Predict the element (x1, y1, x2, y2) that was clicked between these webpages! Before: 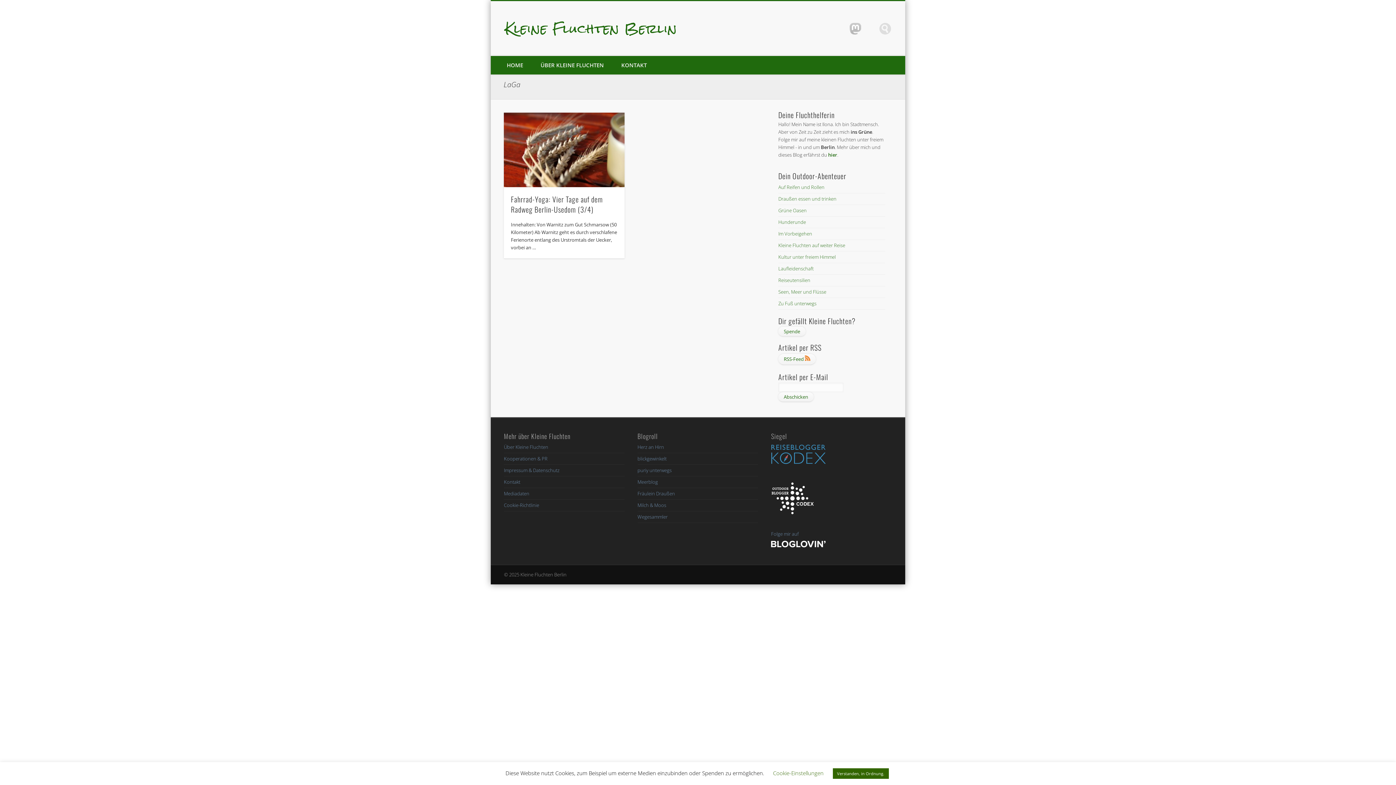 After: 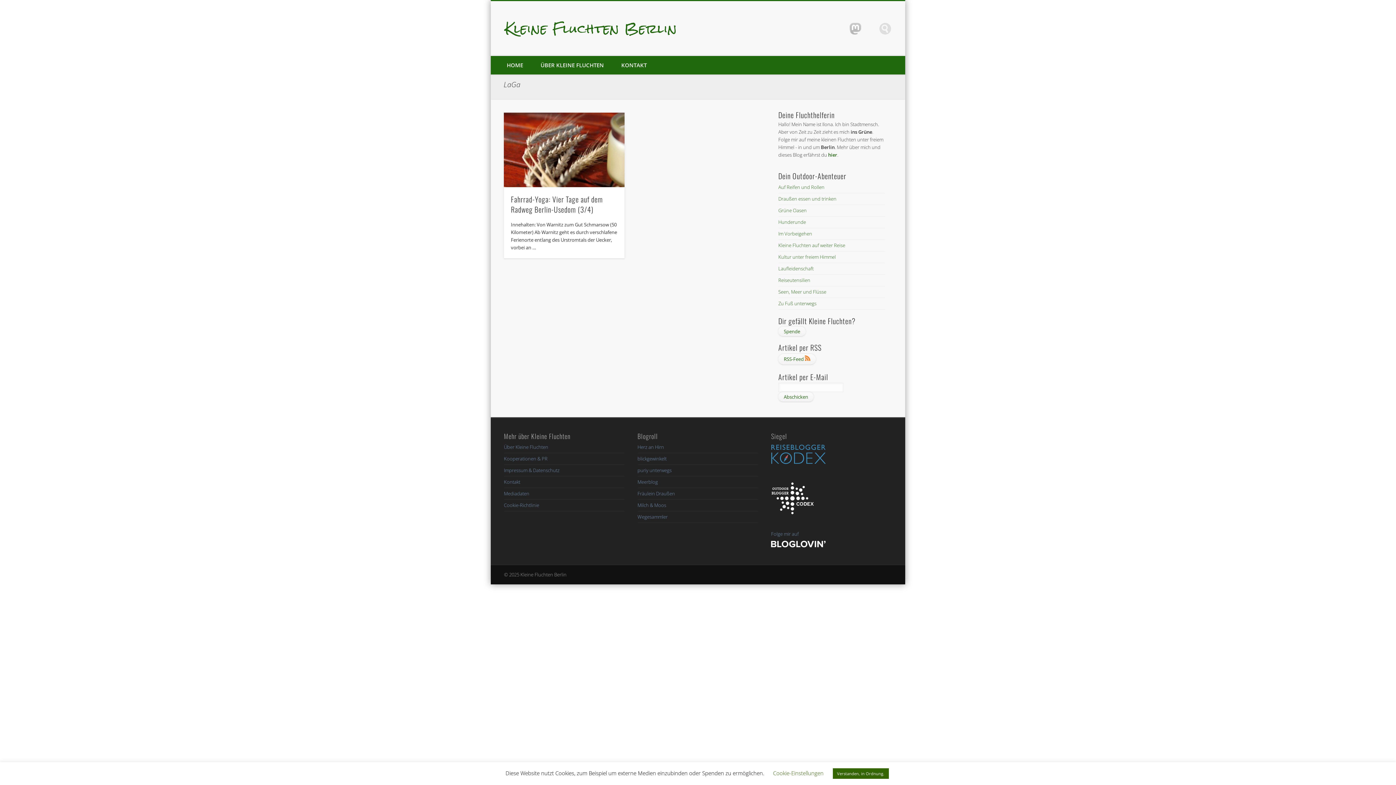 Action: bbox: (771, 514, 814, 520)